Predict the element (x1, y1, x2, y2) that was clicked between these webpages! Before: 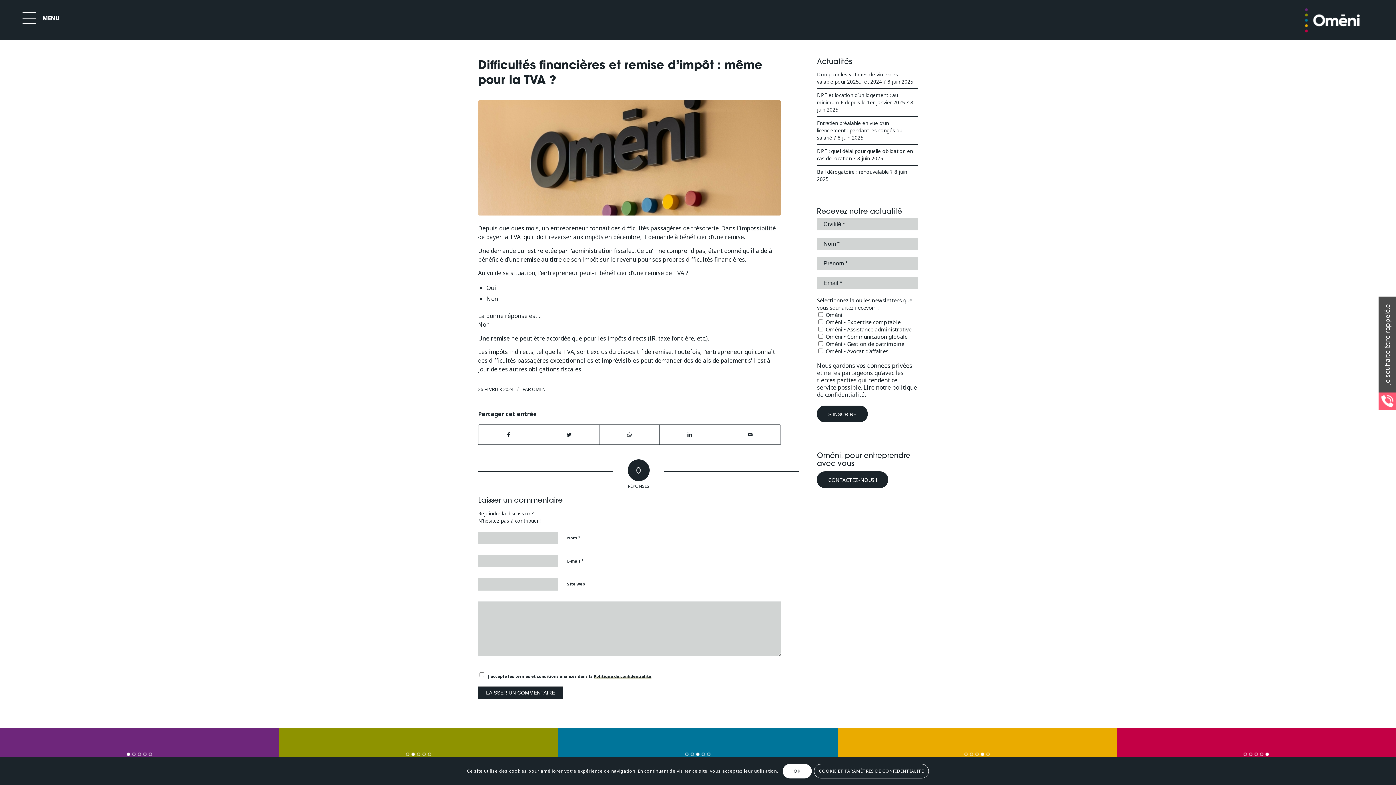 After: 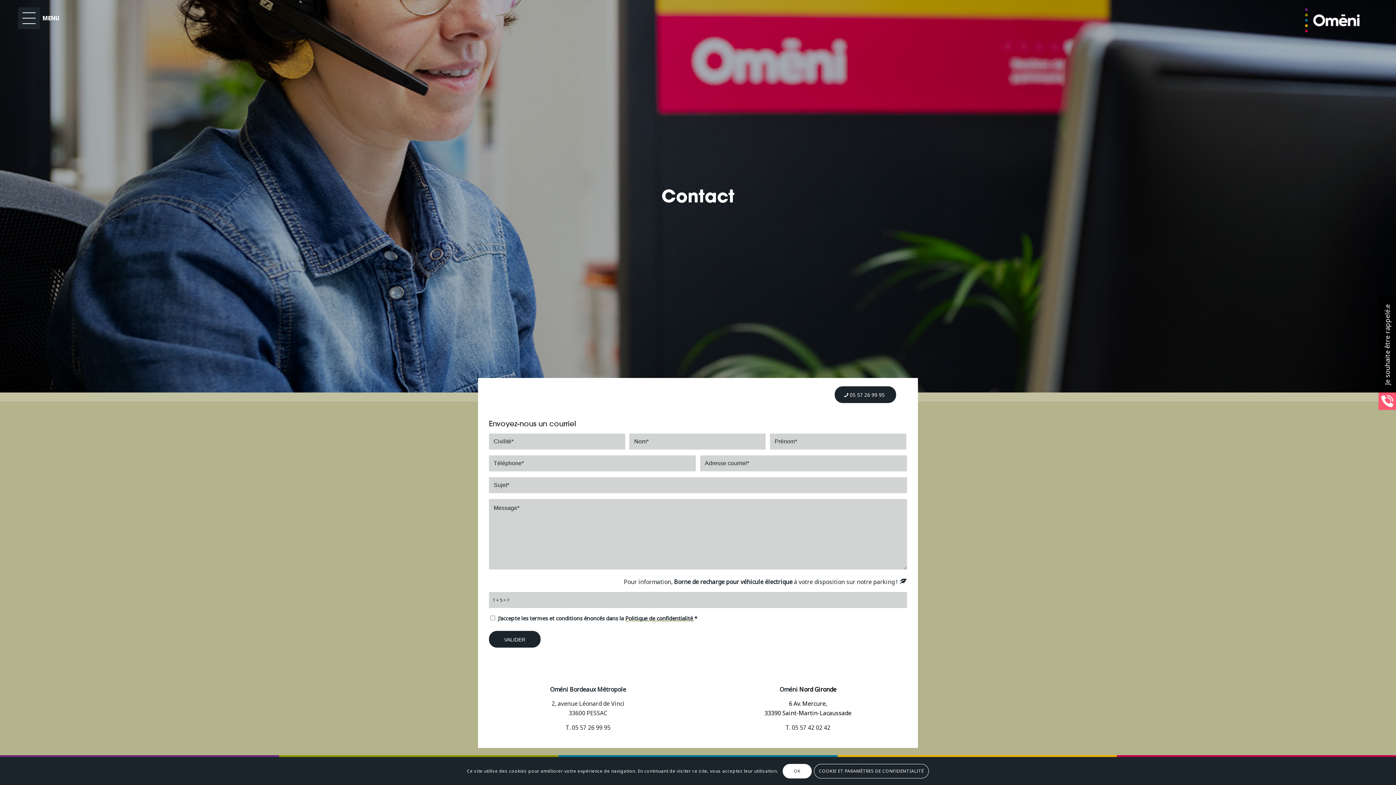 Action: label: CONTACTEZ-NOUS ! bbox: (817, 471, 888, 488)